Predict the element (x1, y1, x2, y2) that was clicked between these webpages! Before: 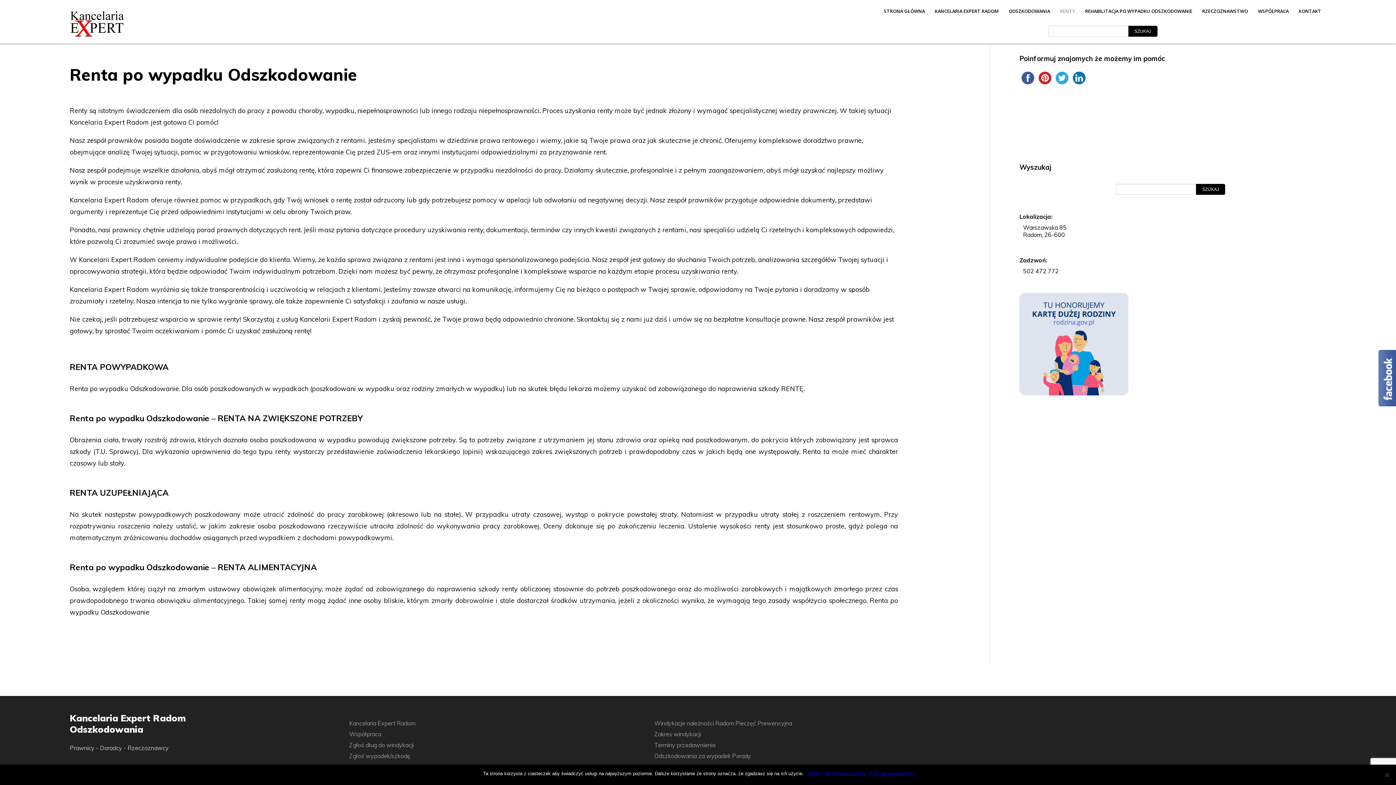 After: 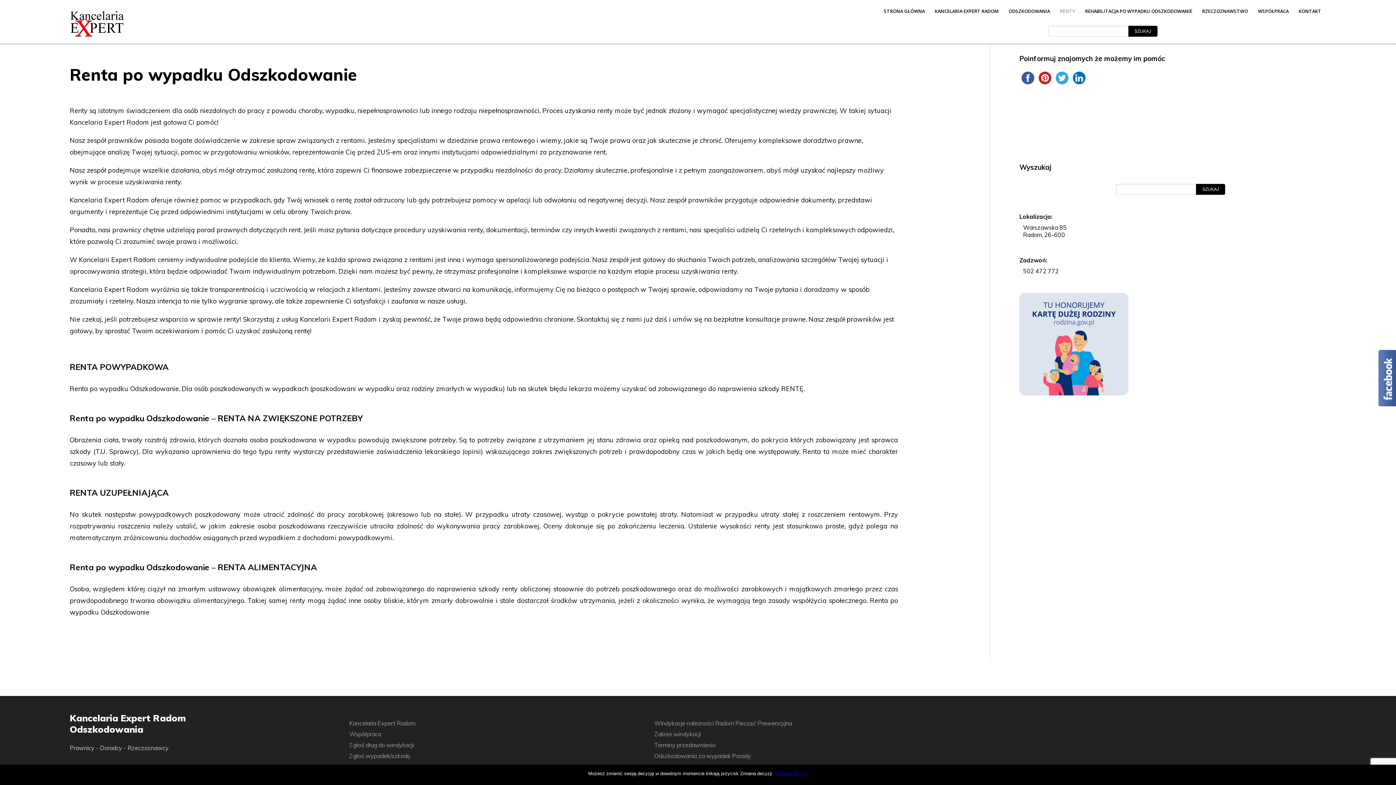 Action: bbox: (1003, 2, 1055, 19) label: ODSZKODOWANIA